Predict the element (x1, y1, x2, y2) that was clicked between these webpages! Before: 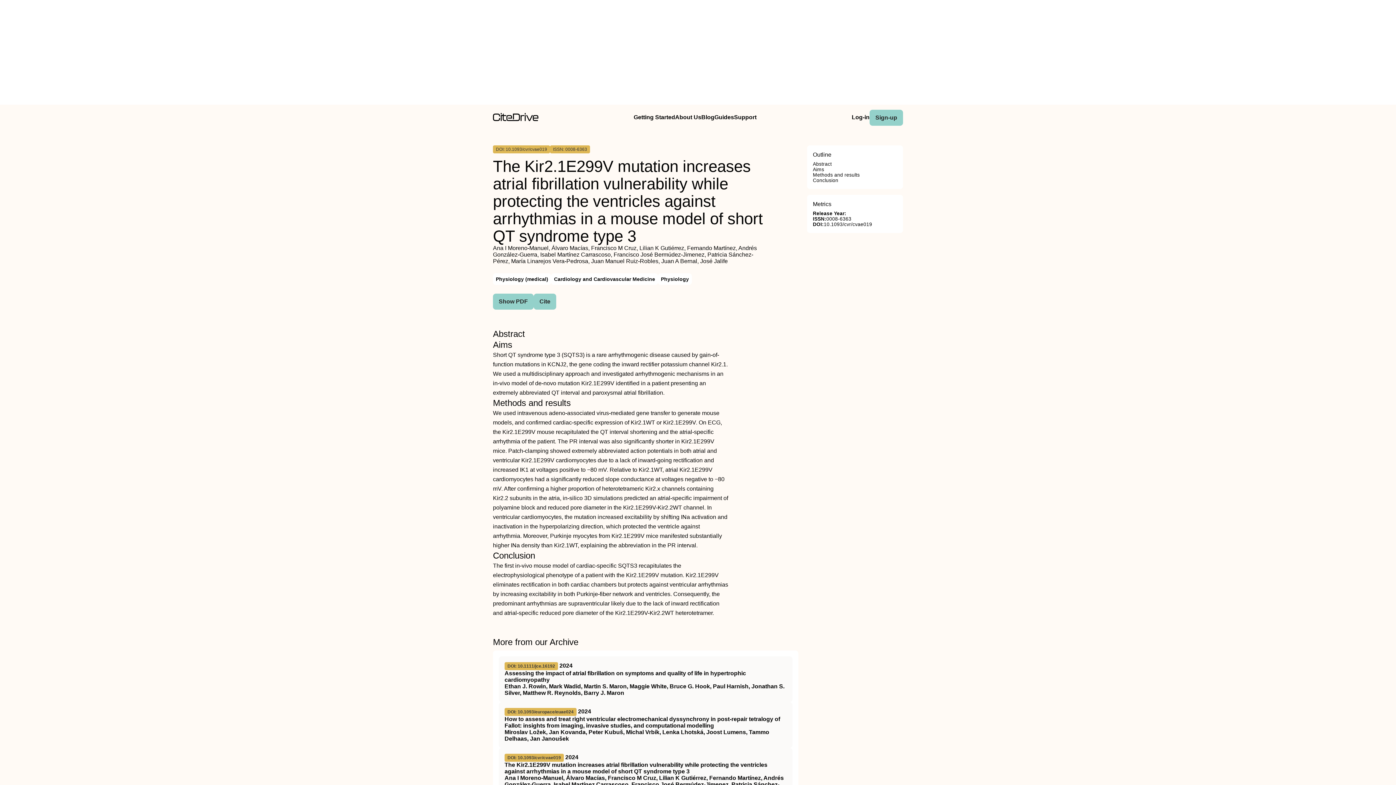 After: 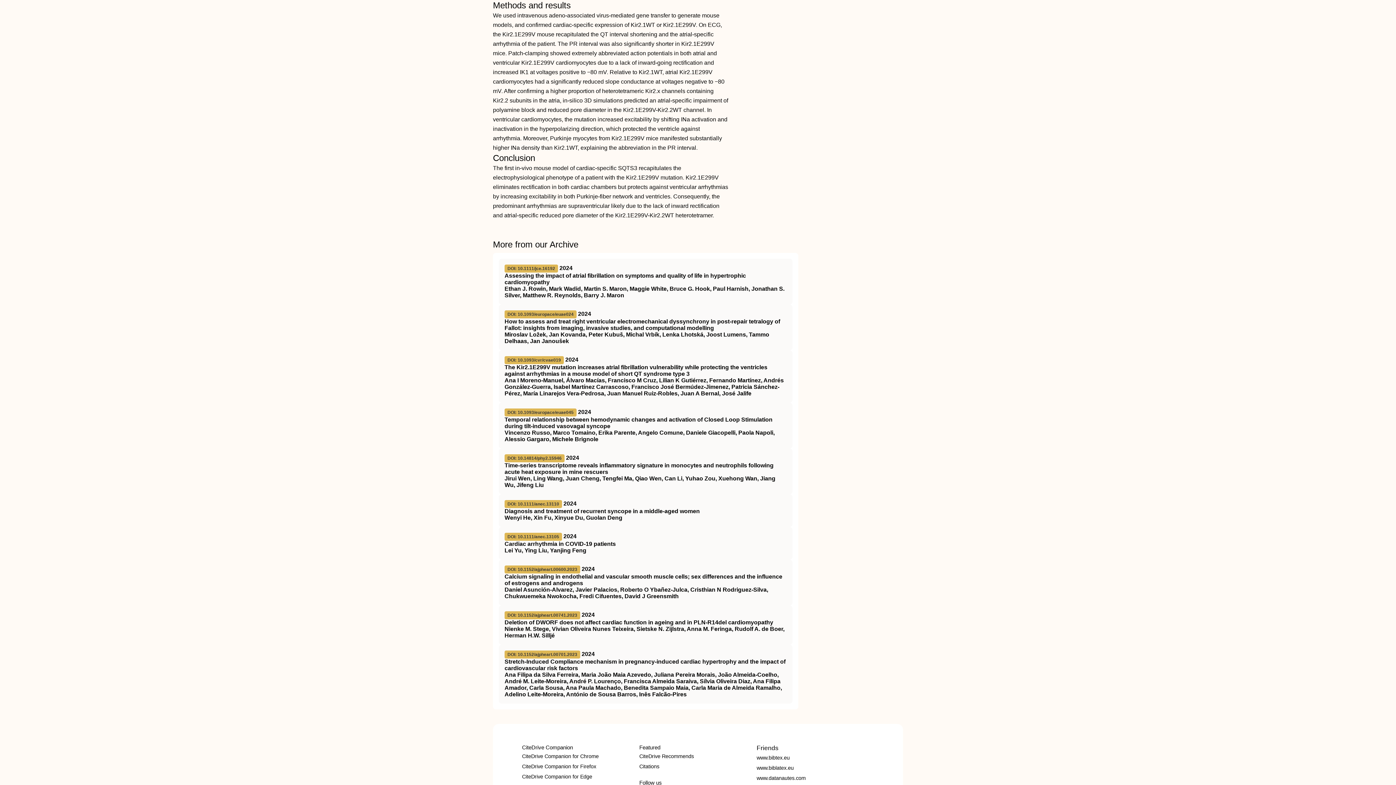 Action: label: Methods and results bbox: (813, 172, 860, 177)